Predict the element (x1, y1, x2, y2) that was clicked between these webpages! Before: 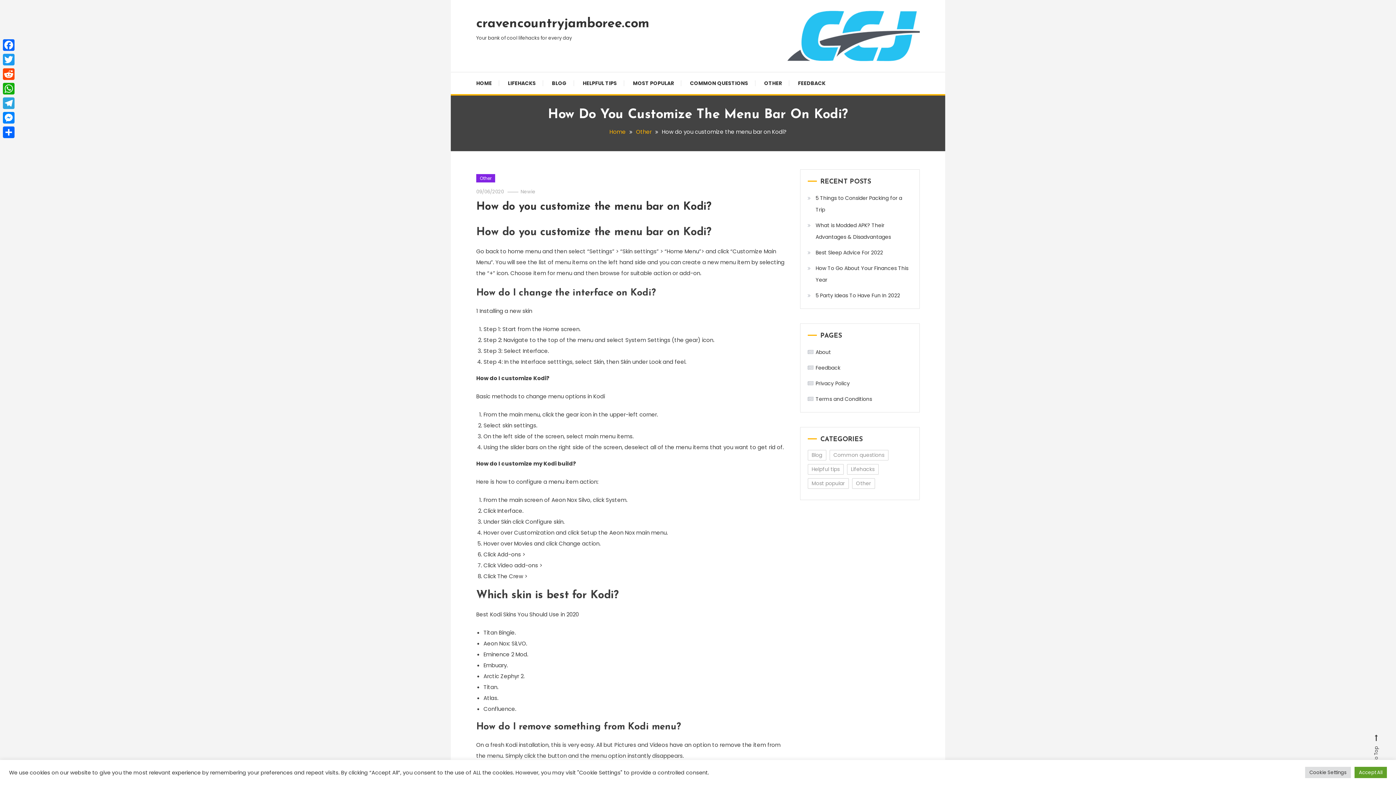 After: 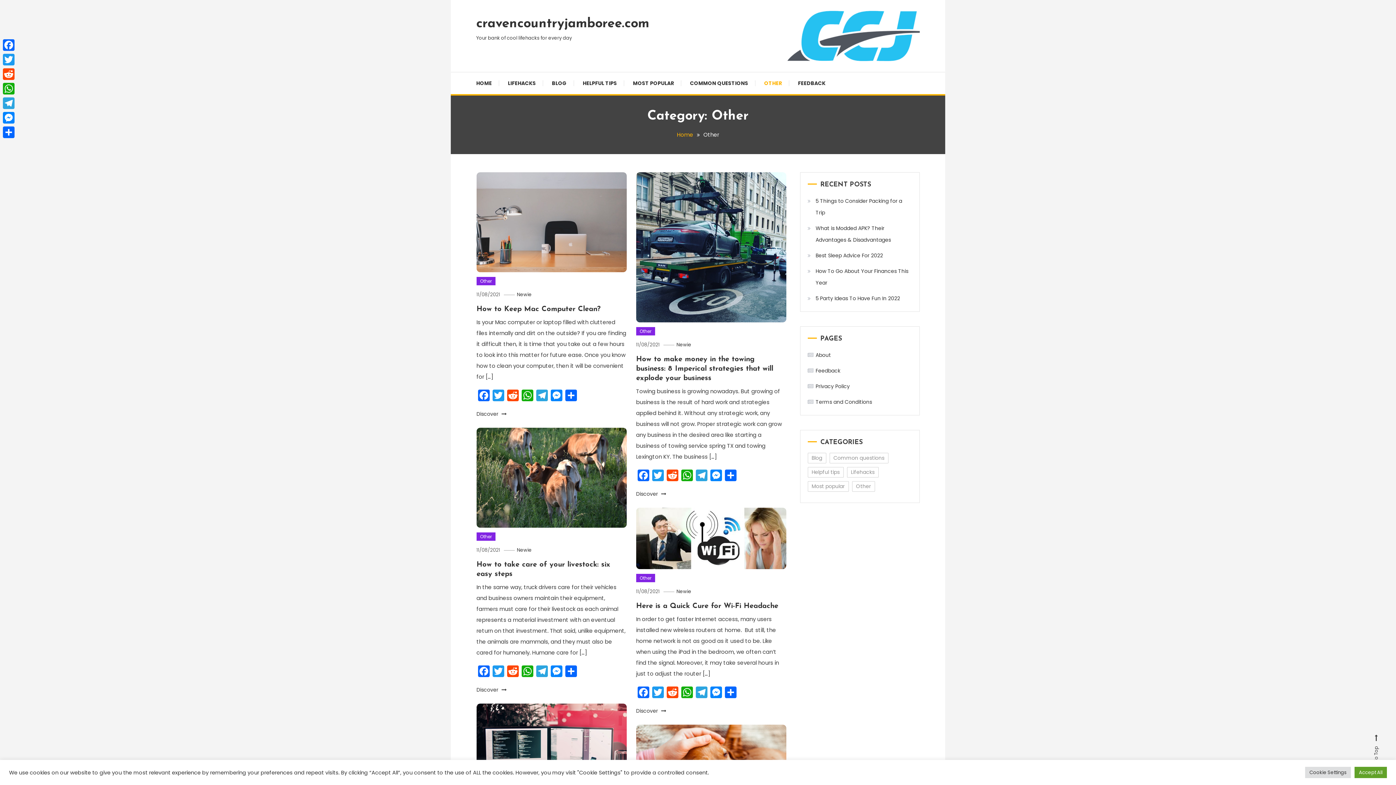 Action: label: OTHER bbox: (757, 72, 789, 94)